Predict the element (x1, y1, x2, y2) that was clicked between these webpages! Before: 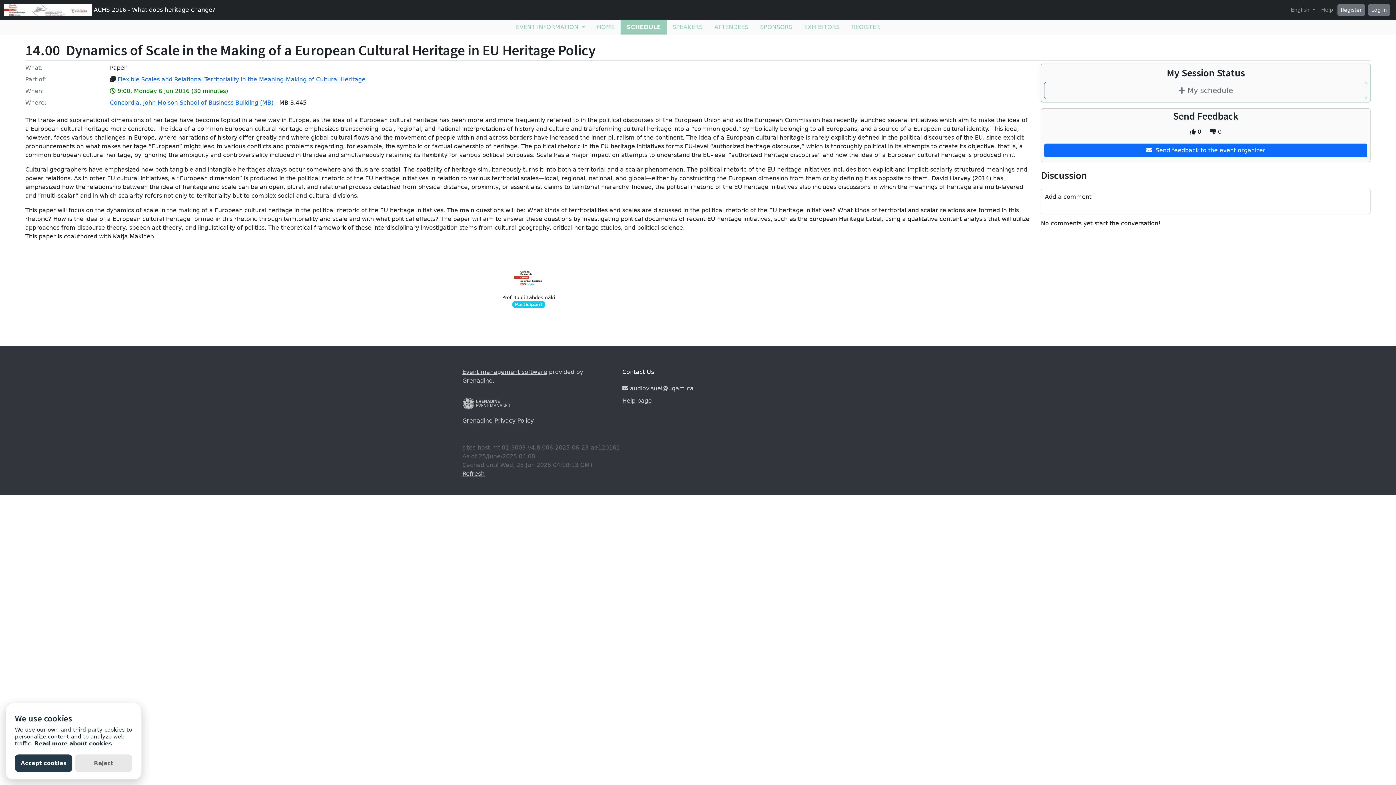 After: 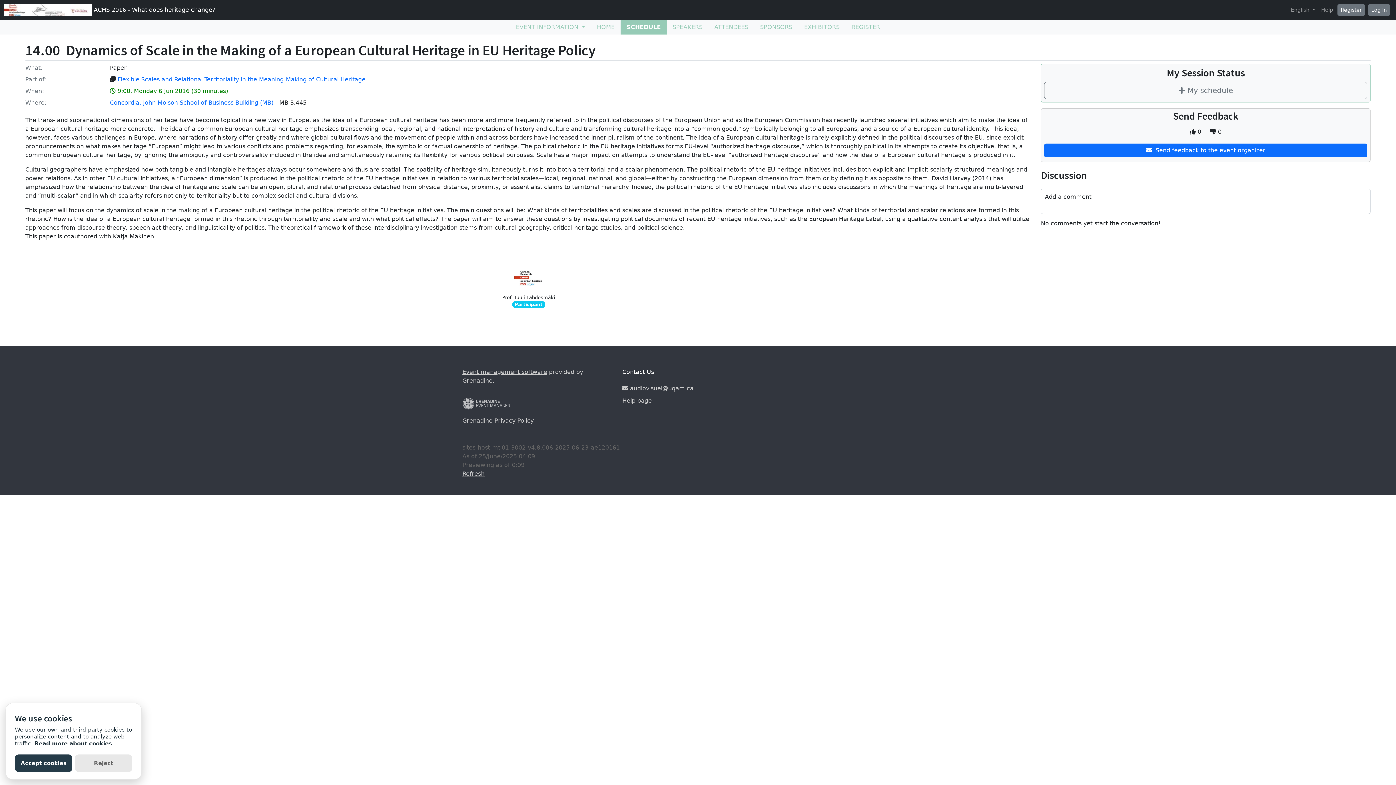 Action: label: Refresh bbox: (462, 470, 484, 477)